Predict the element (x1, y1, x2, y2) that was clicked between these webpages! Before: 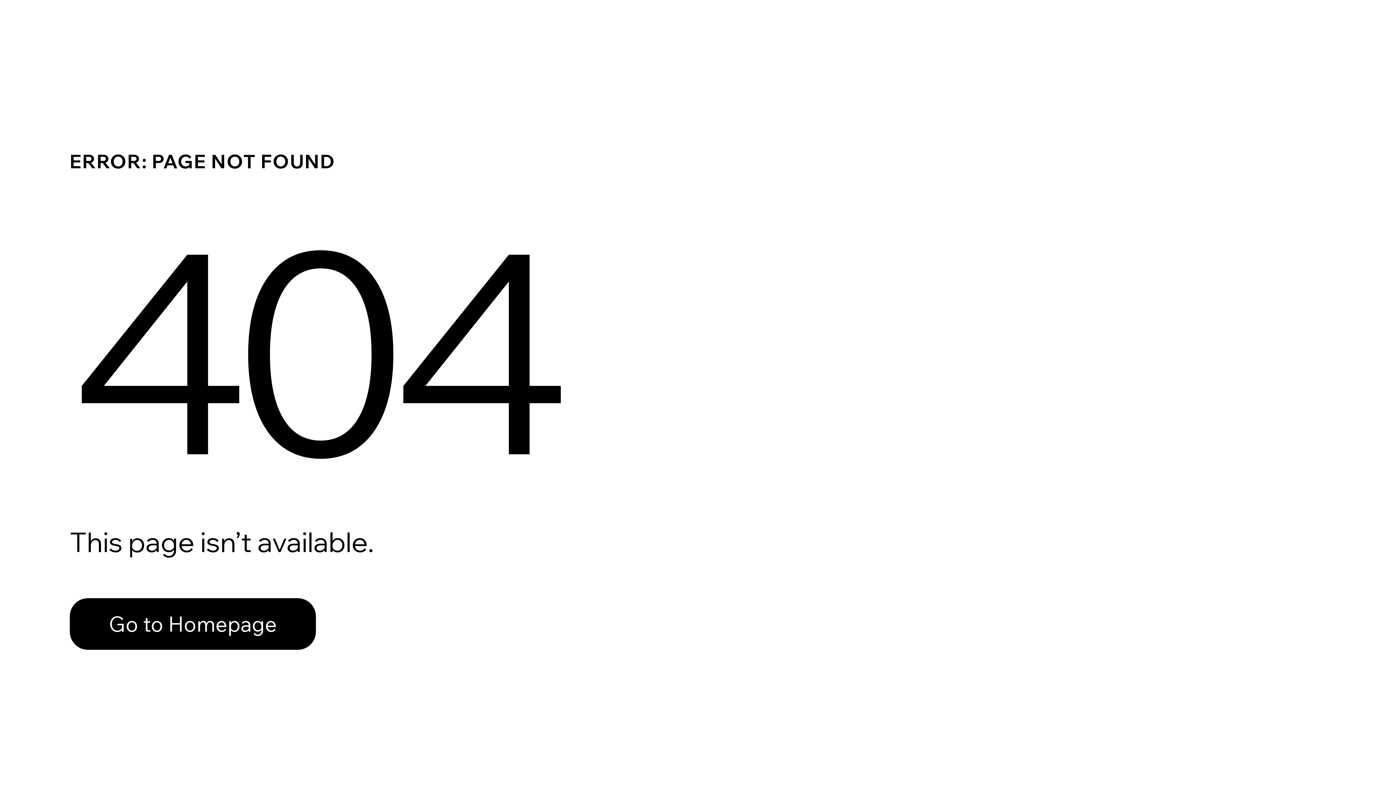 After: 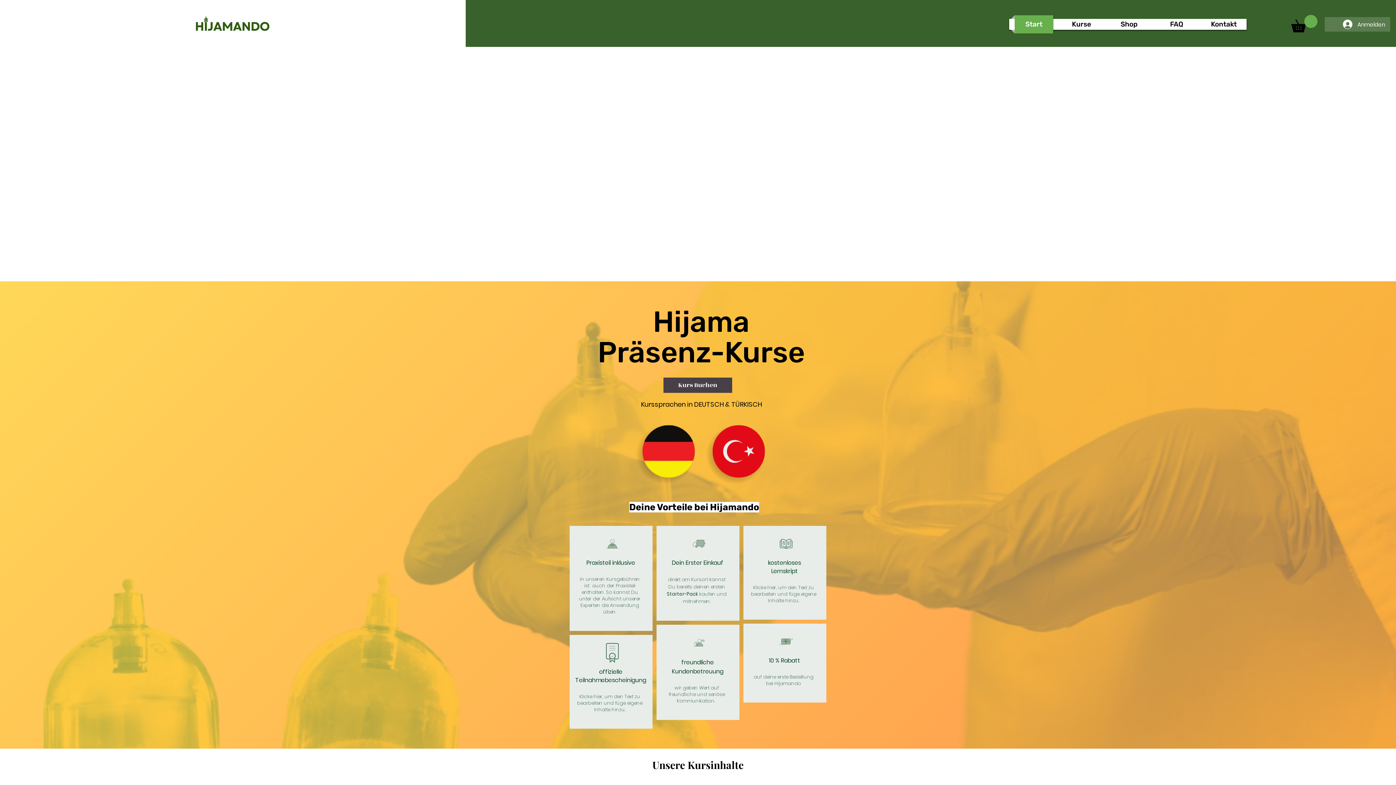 Action: label: Go to Homepage bbox: (69, 582, 768, 659)